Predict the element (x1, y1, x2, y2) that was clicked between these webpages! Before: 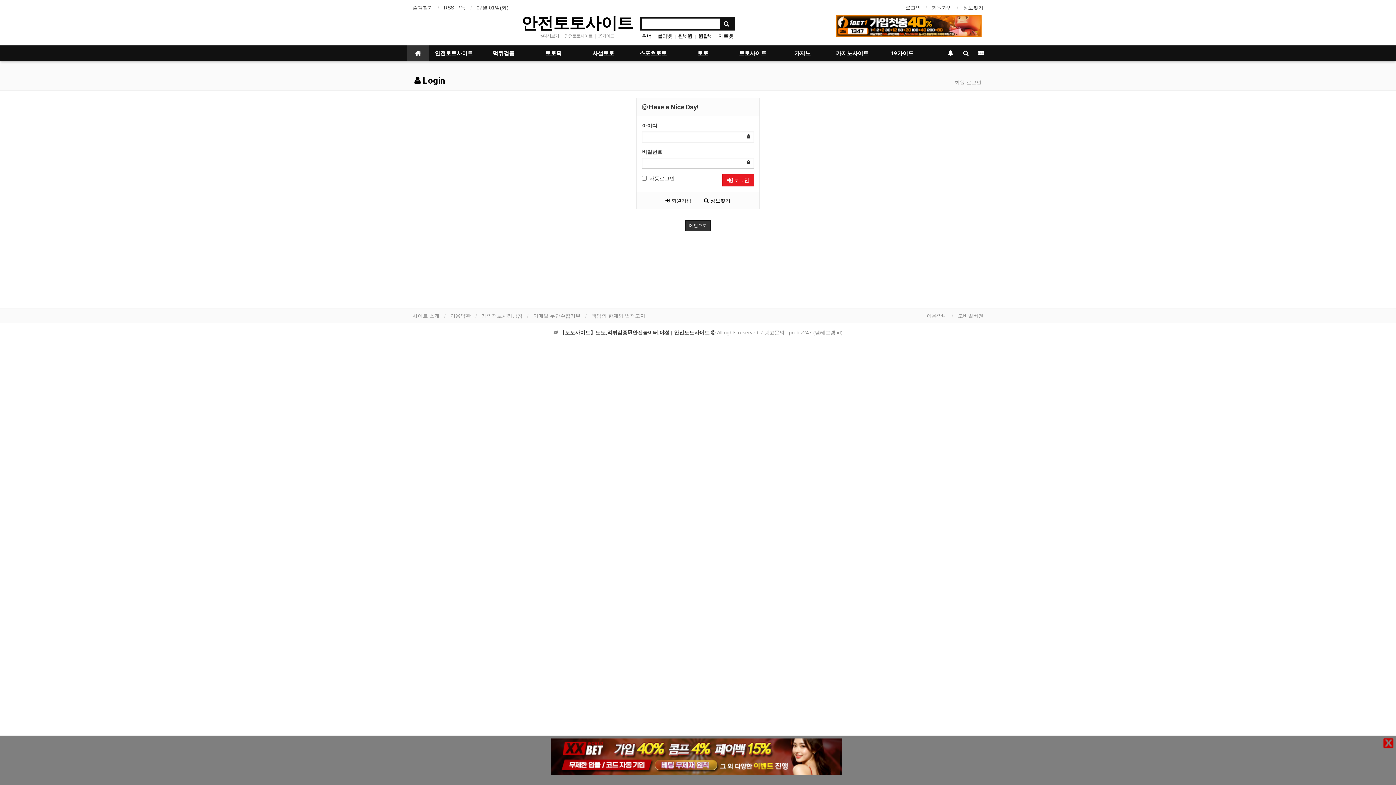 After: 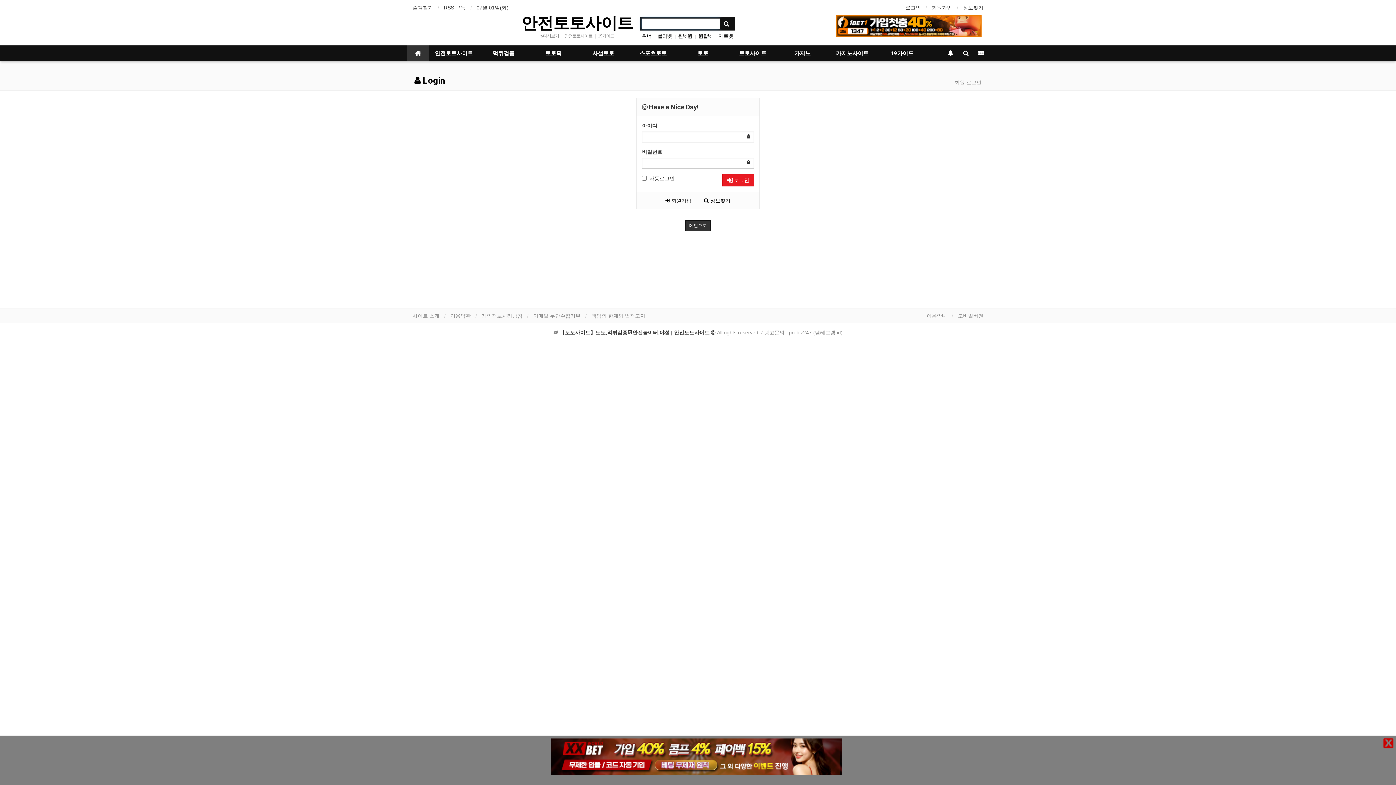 Action: bbox: (720, 18, 733, 29)